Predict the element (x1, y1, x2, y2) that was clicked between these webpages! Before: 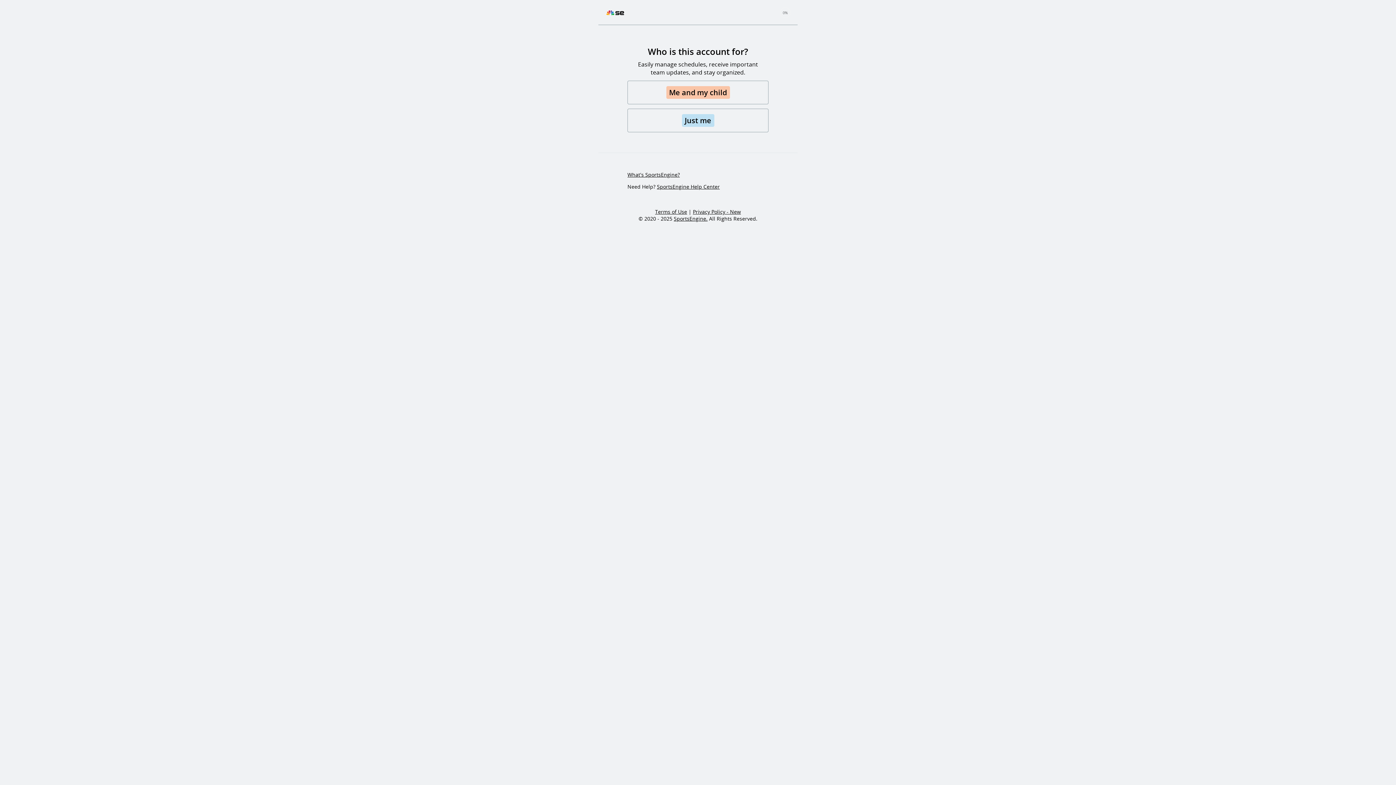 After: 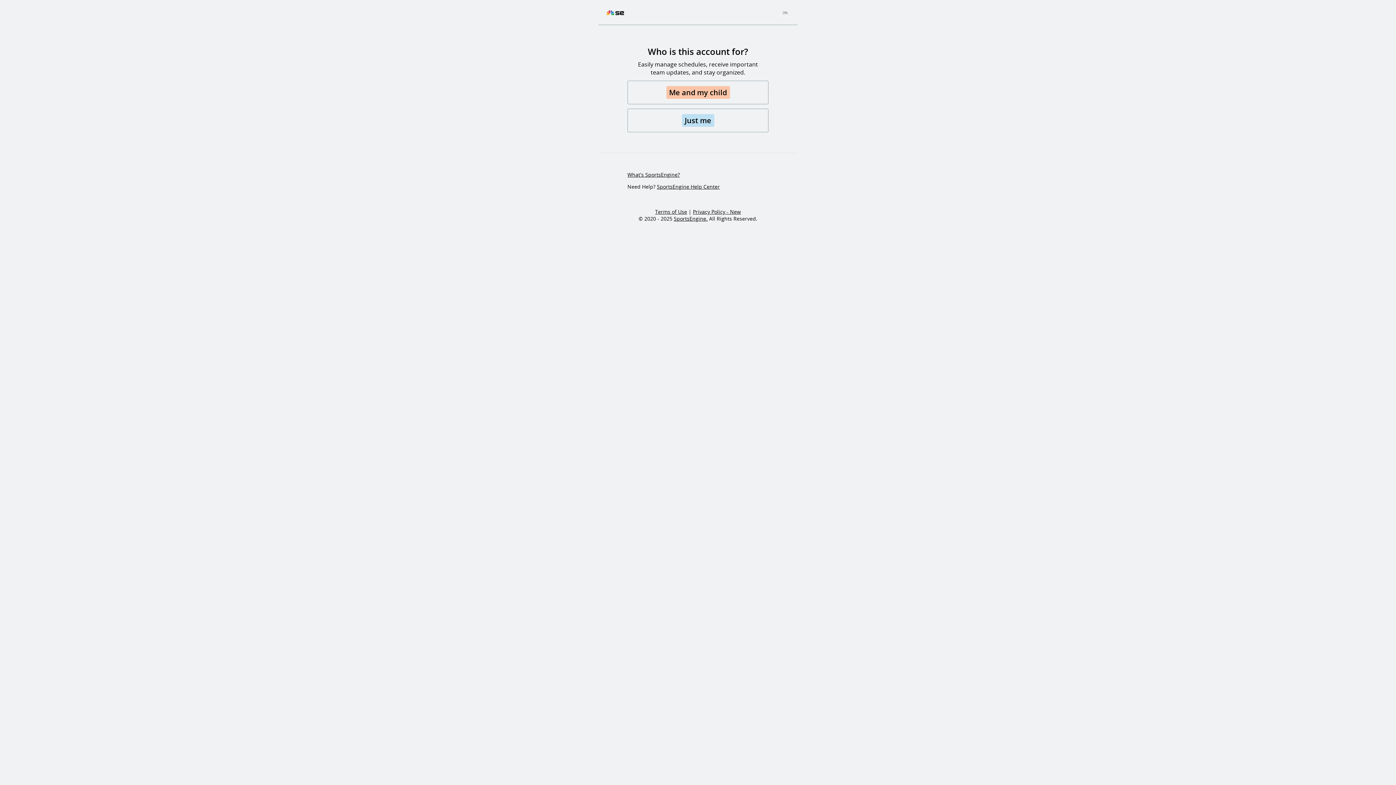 Action: bbox: (674, 215, 707, 222) label: SportsEngine.